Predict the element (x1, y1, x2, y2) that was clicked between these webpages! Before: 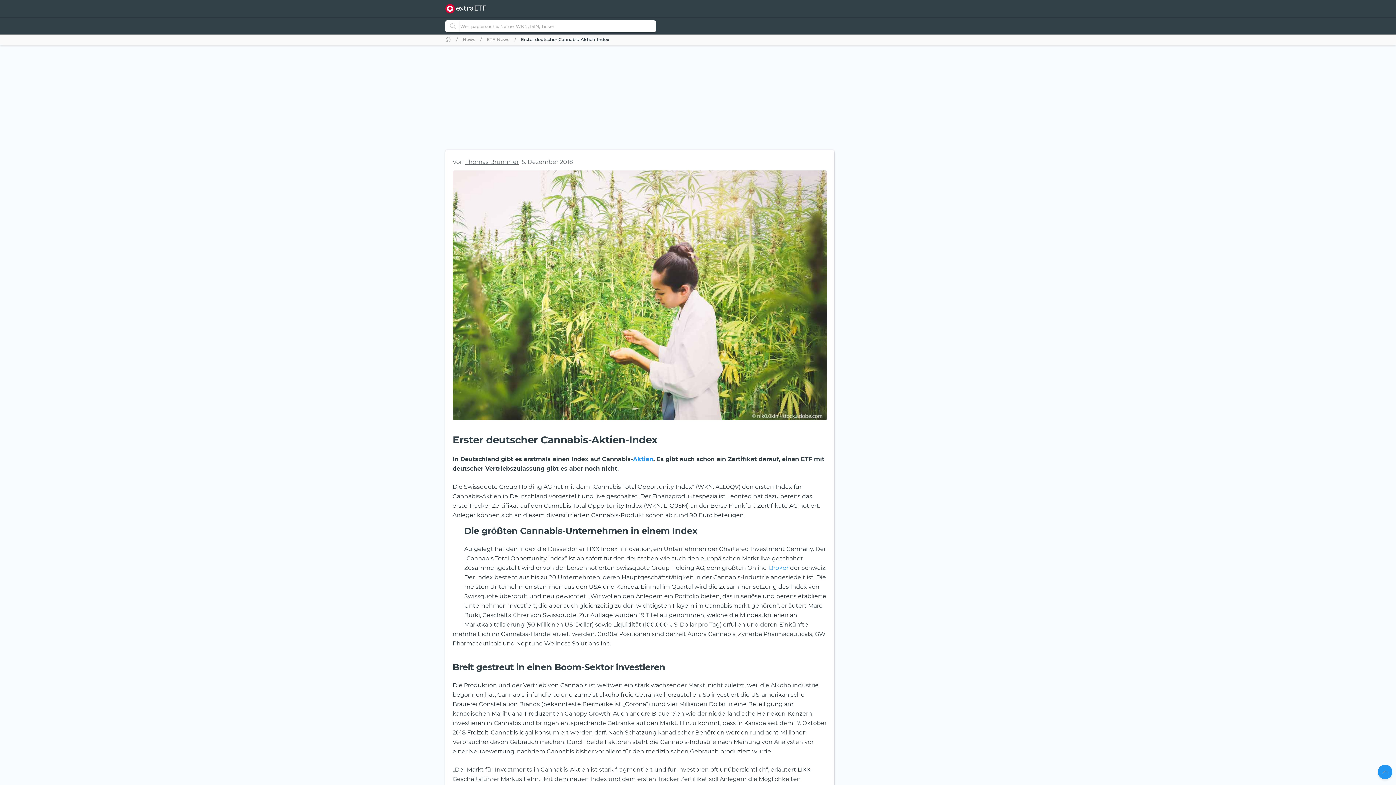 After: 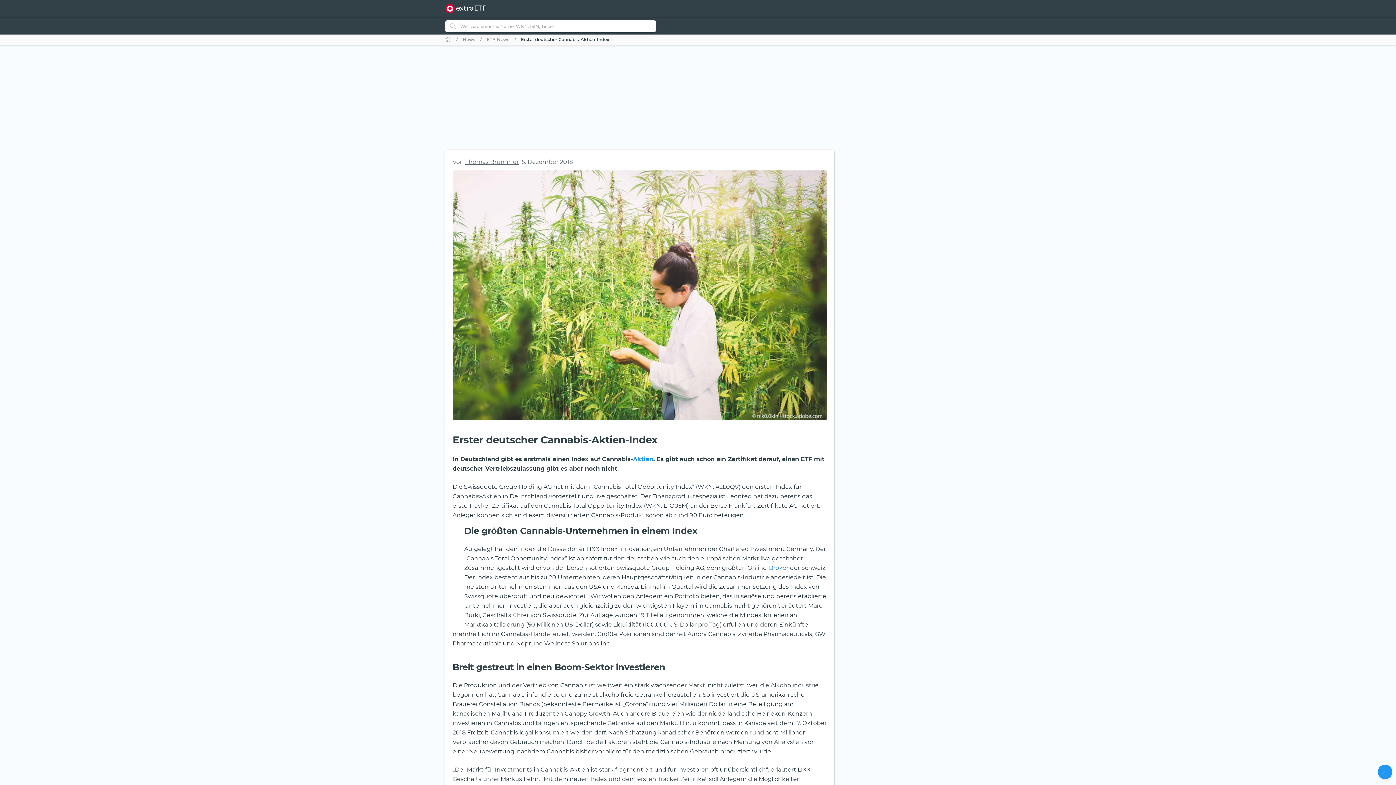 Action: label: Broker bbox: (769, 564, 788, 571)